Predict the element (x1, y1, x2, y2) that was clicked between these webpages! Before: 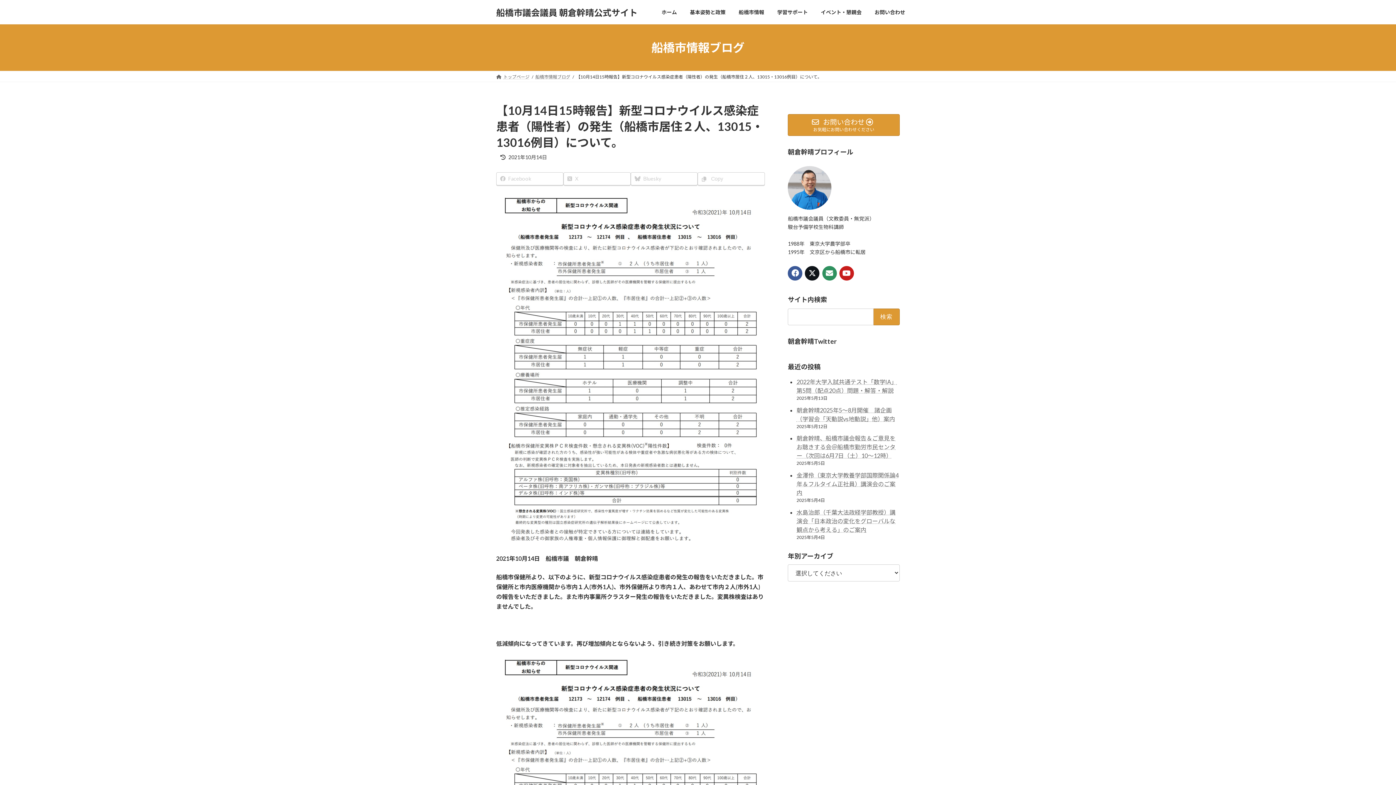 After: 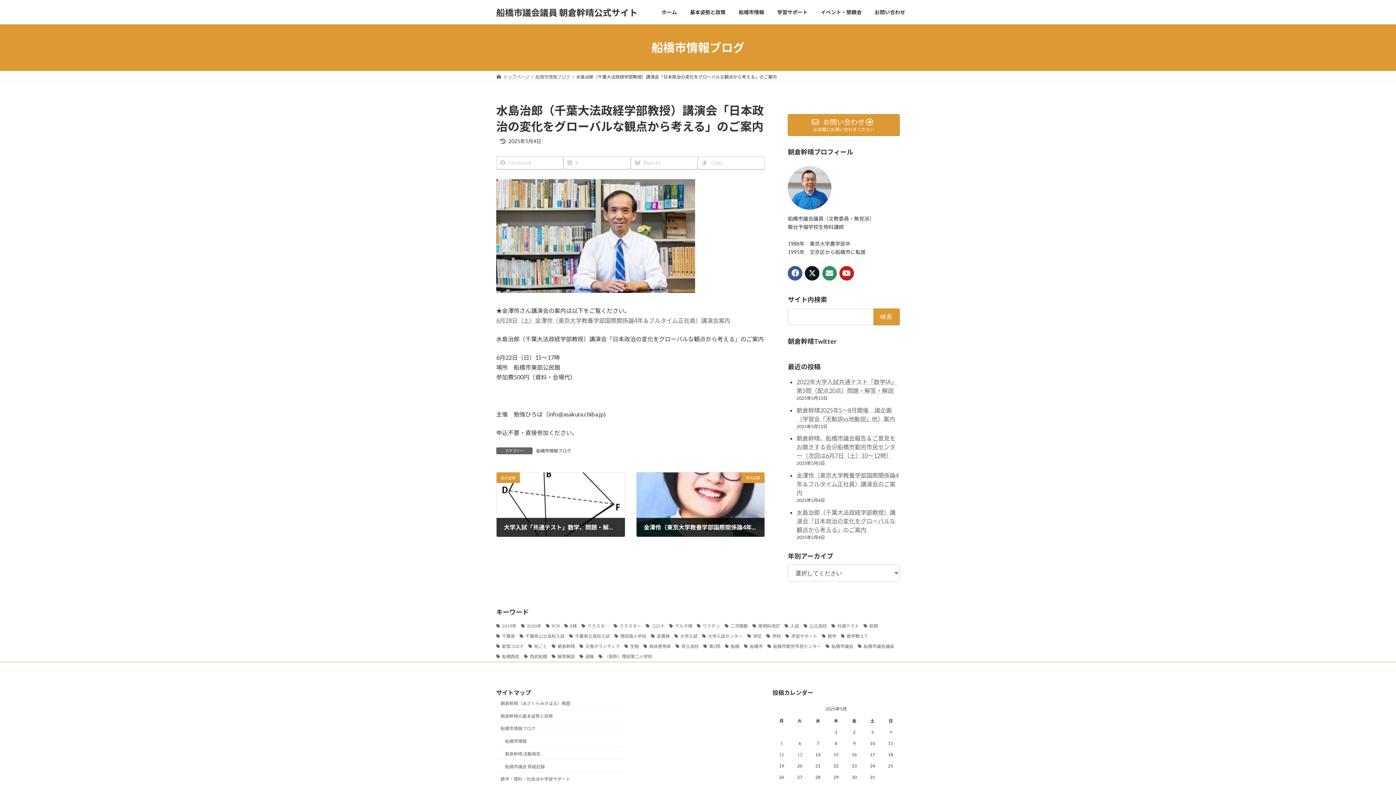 Action: bbox: (796, 509, 895, 533) label: 水島治郎（千葉大法政経学部教授）講演会「日本政治の変化をグローバルな観点から考える」のご案内